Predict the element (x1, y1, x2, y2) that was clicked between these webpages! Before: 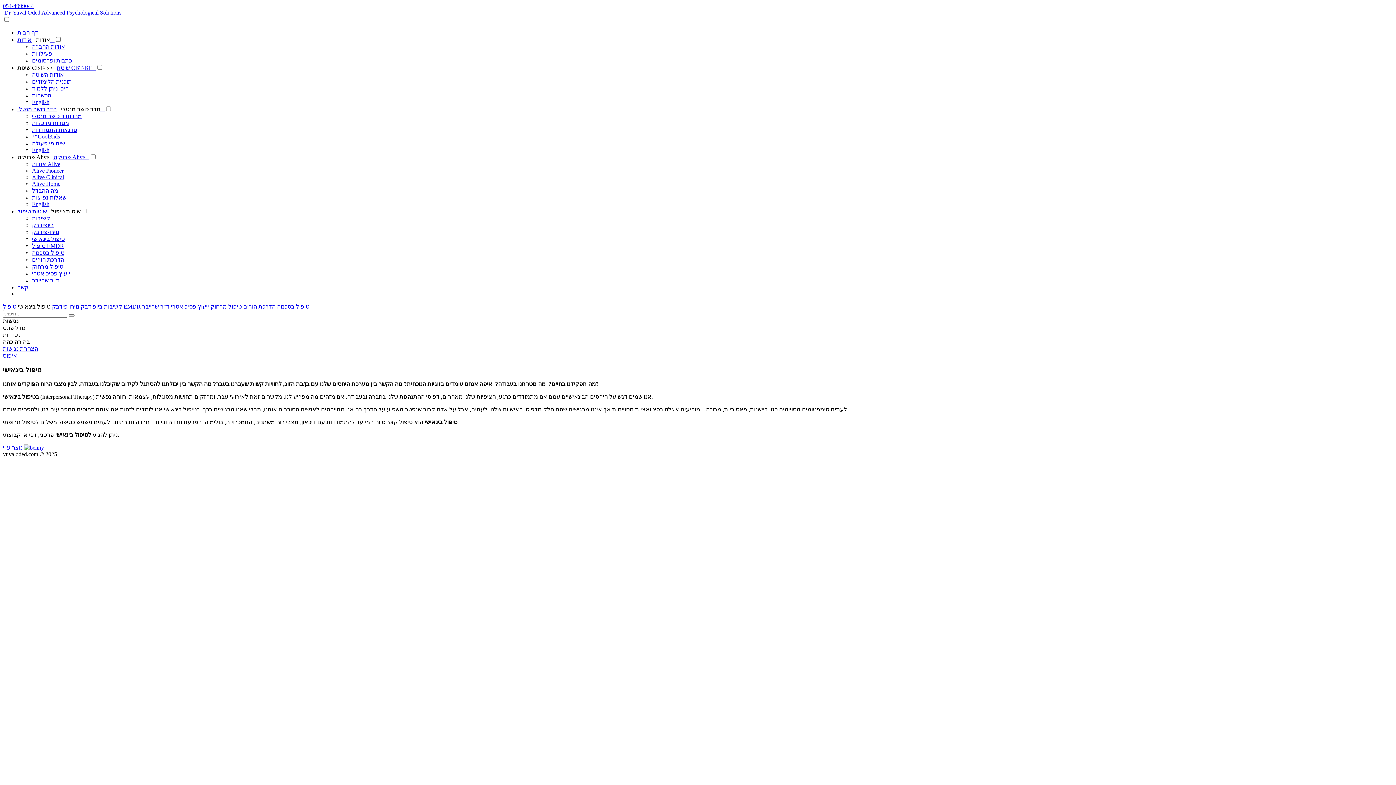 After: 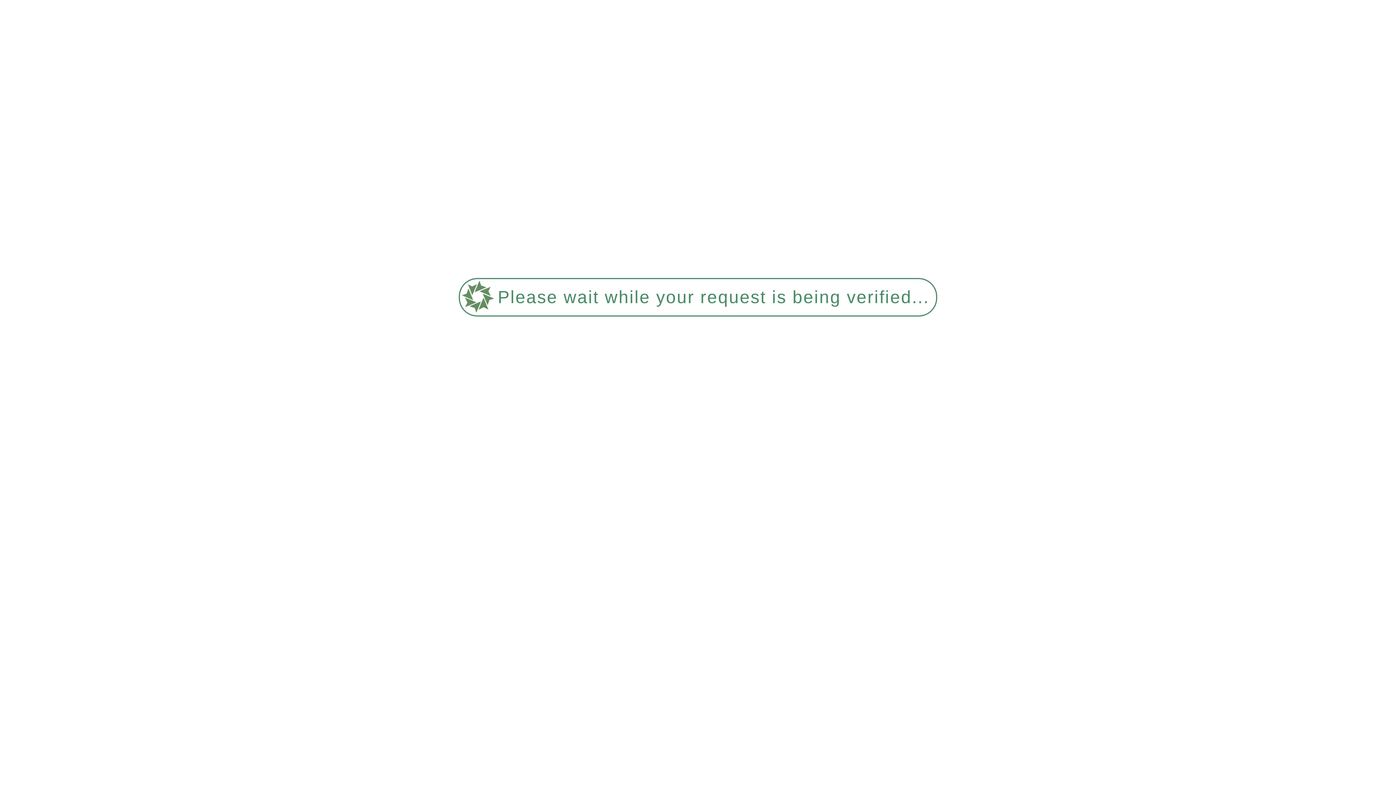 Action: label: נוירו-פידבק bbox: (52, 303, 79, 309)